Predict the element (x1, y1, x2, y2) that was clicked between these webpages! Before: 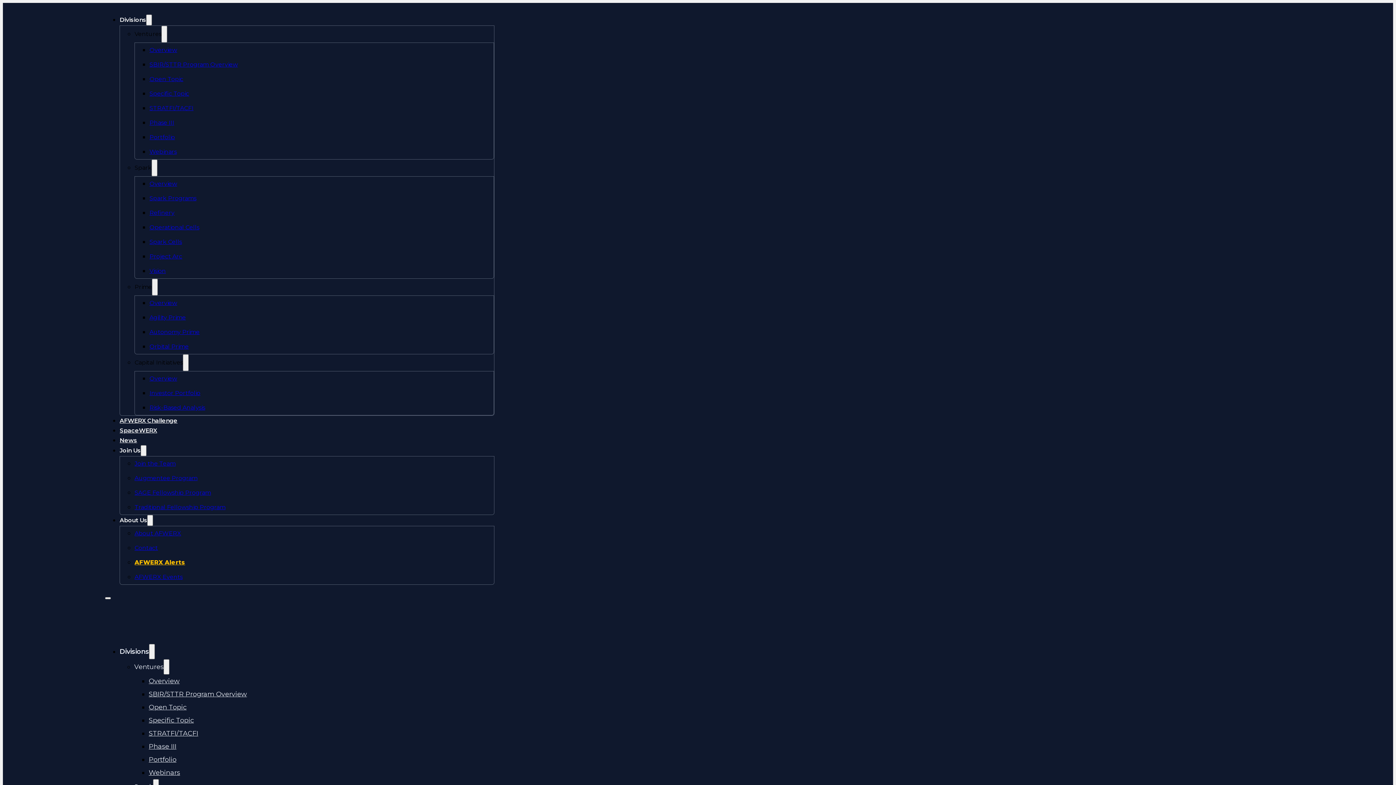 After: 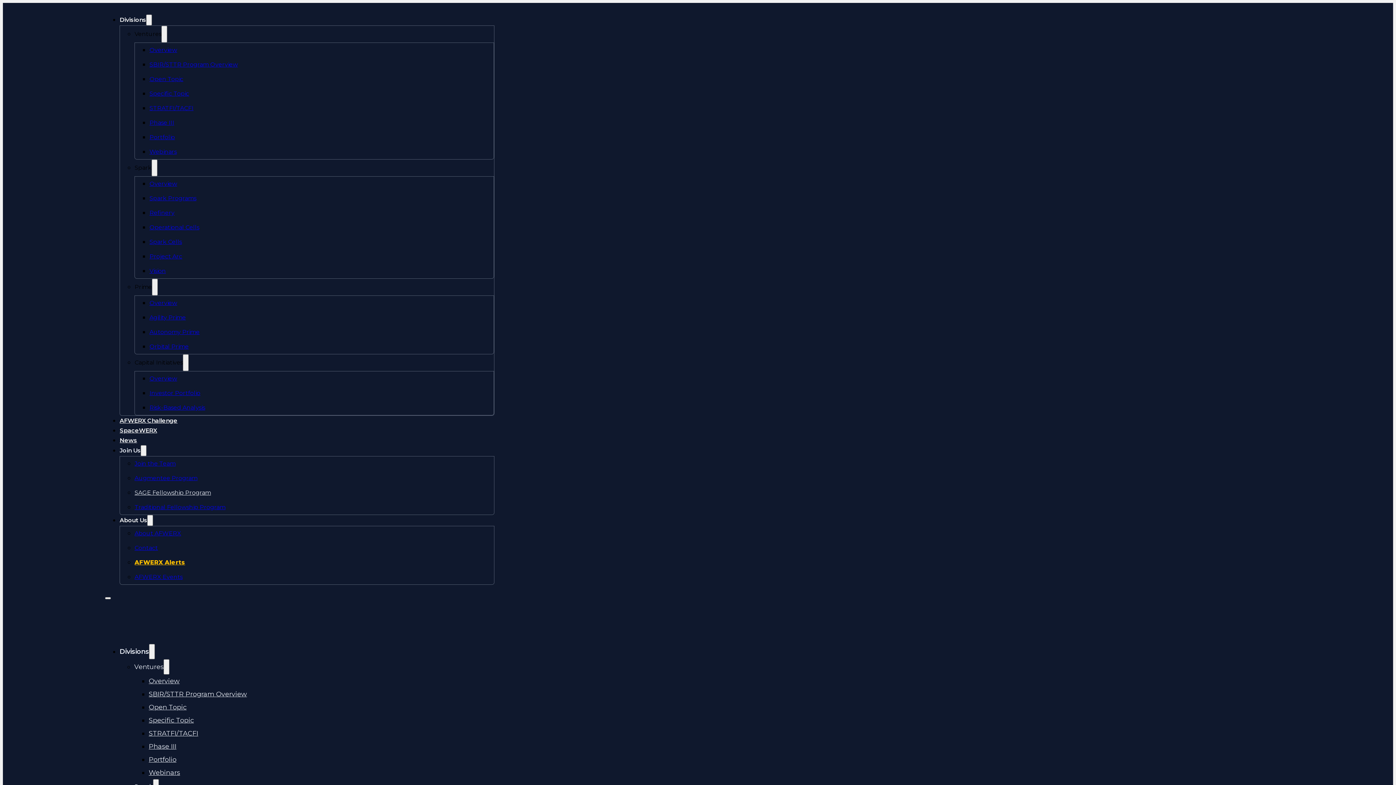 Action: bbox: (134, 489, 211, 496) label: SAGE Fellowship Program